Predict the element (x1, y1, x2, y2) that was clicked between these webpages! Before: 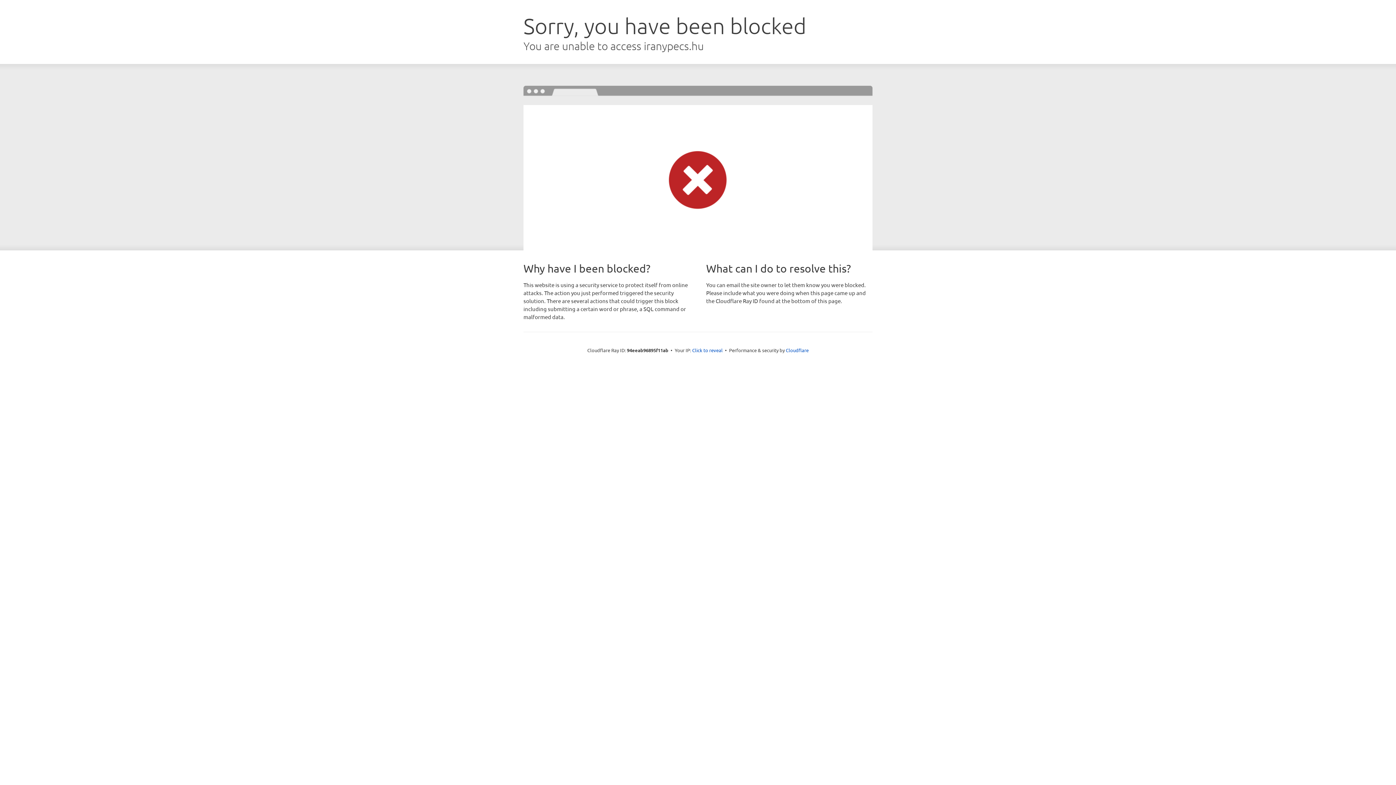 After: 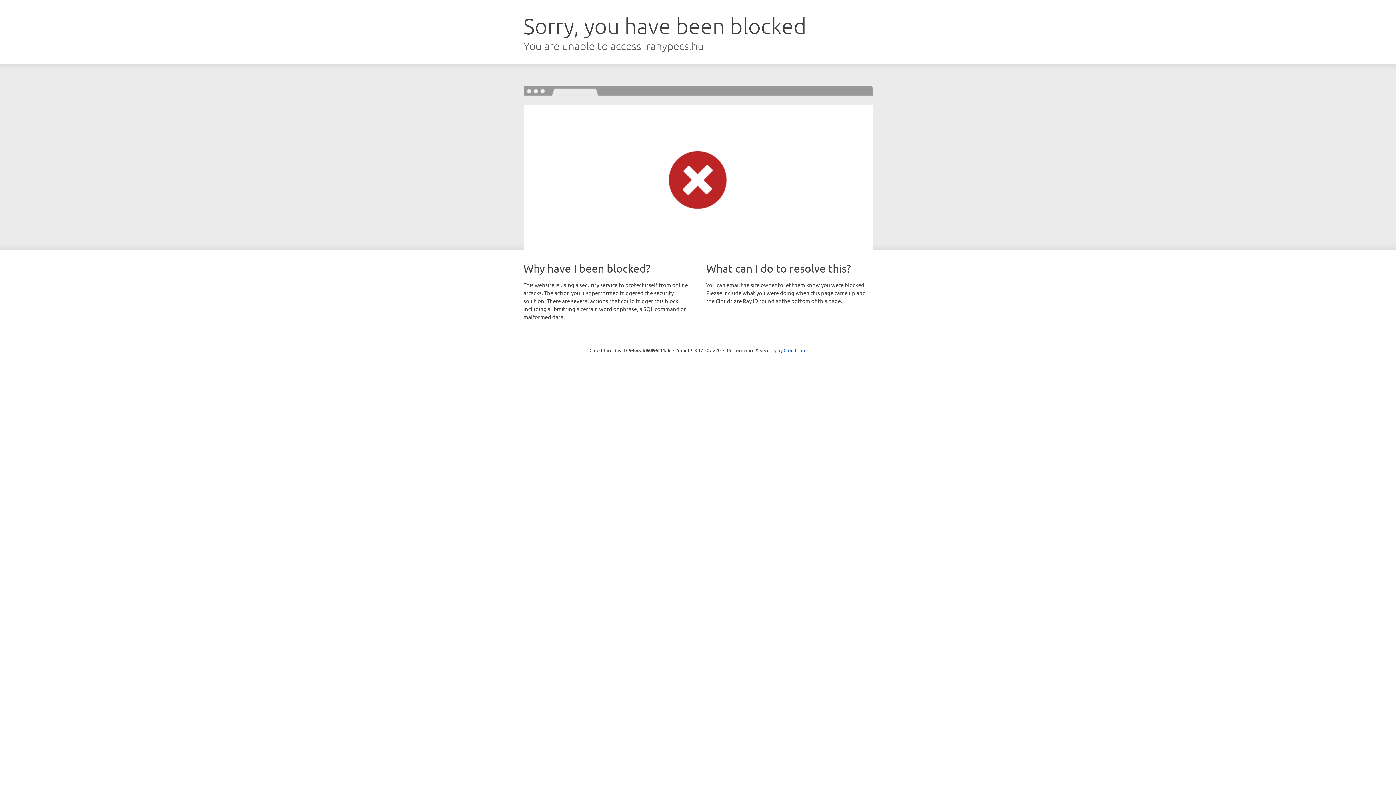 Action: bbox: (692, 346, 722, 353) label: Click to reveal